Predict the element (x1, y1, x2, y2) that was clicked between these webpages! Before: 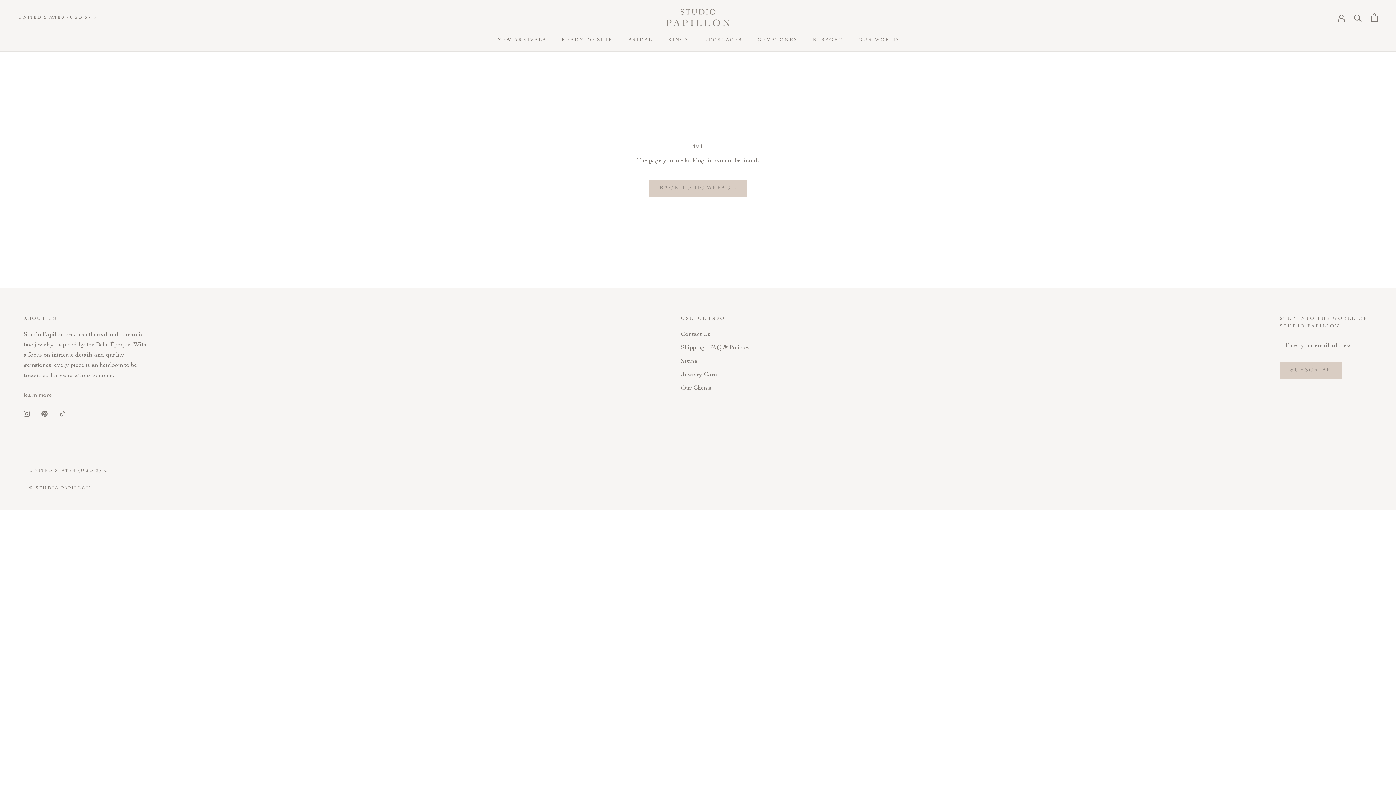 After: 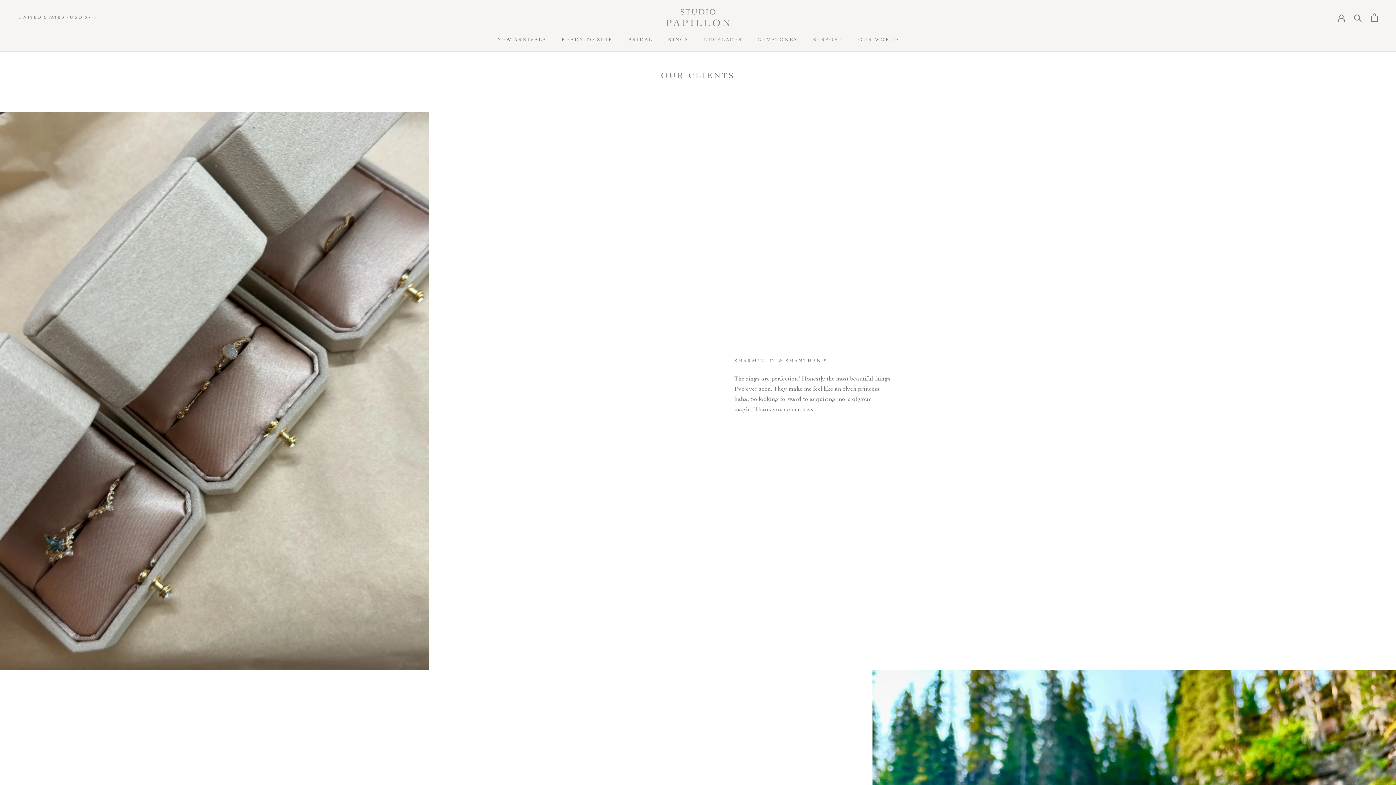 Action: label: Our Clients bbox: (681, 384, 749, 393)